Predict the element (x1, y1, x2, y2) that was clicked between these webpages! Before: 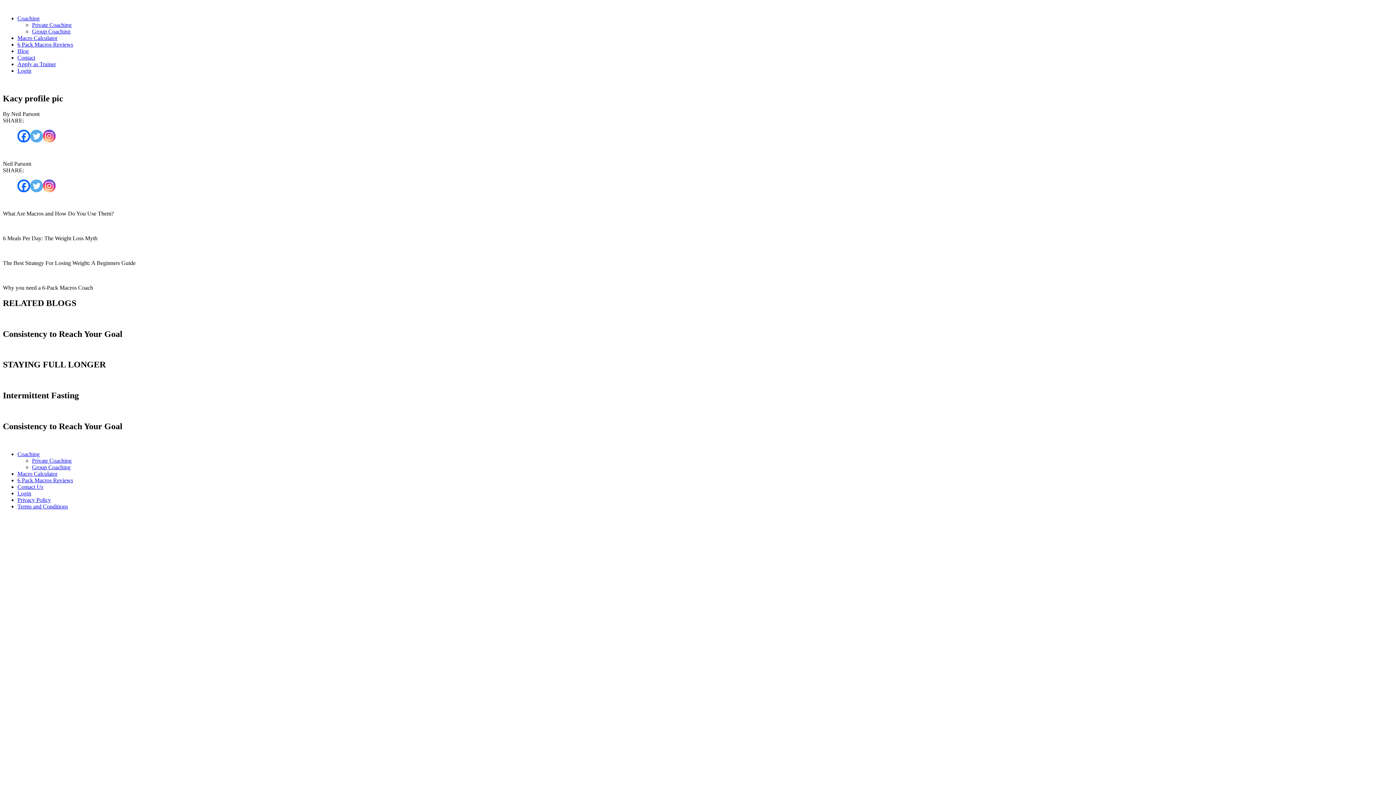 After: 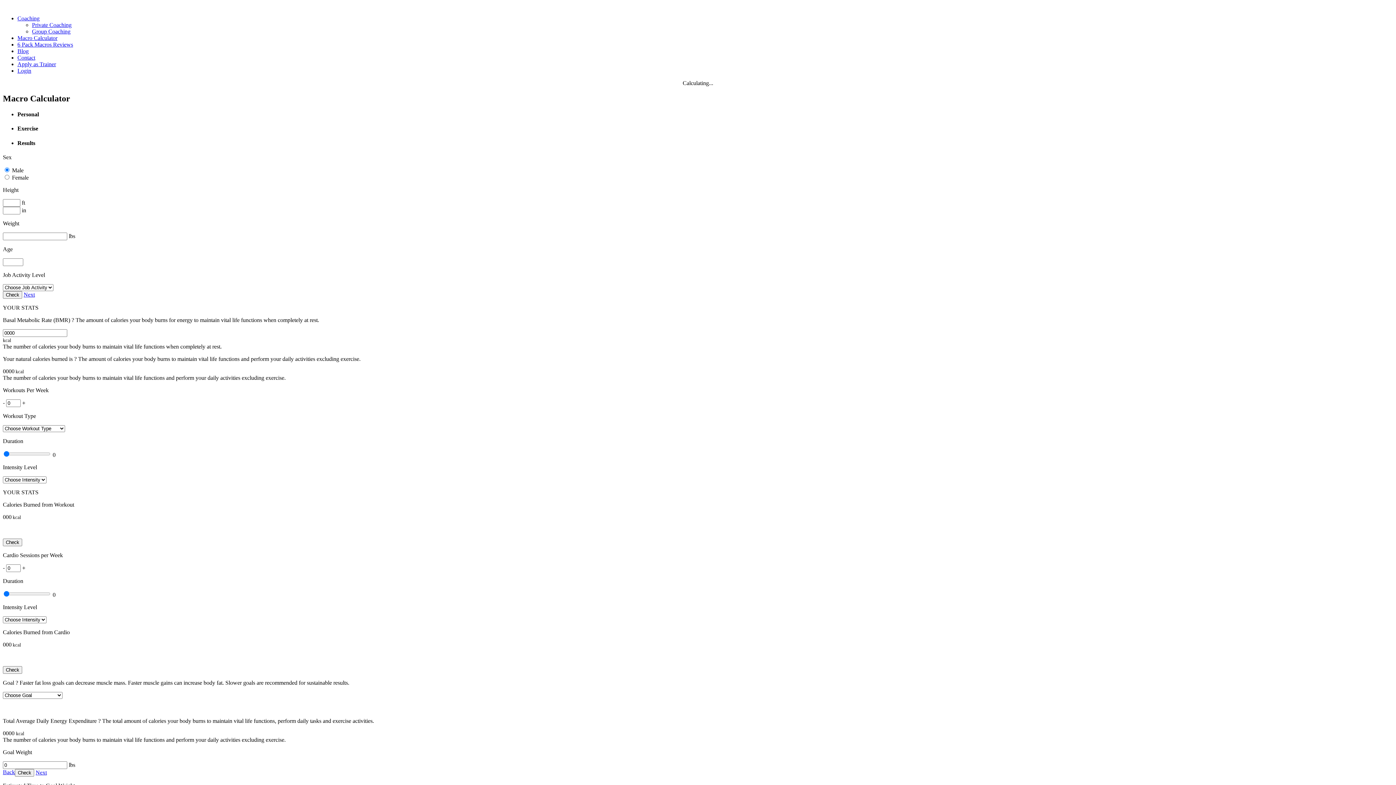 Action: bbox: (17, 34, 57, 41) label: Macro Calculator